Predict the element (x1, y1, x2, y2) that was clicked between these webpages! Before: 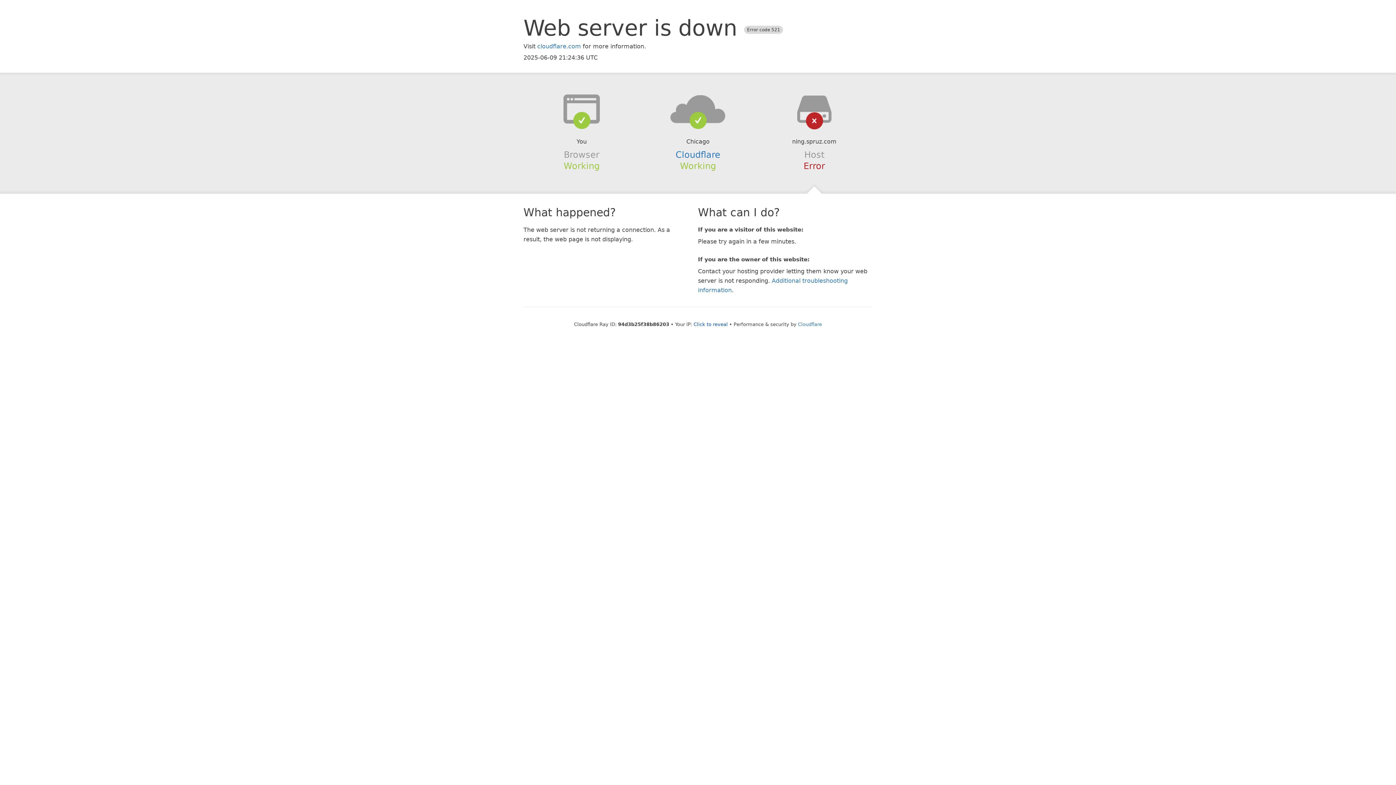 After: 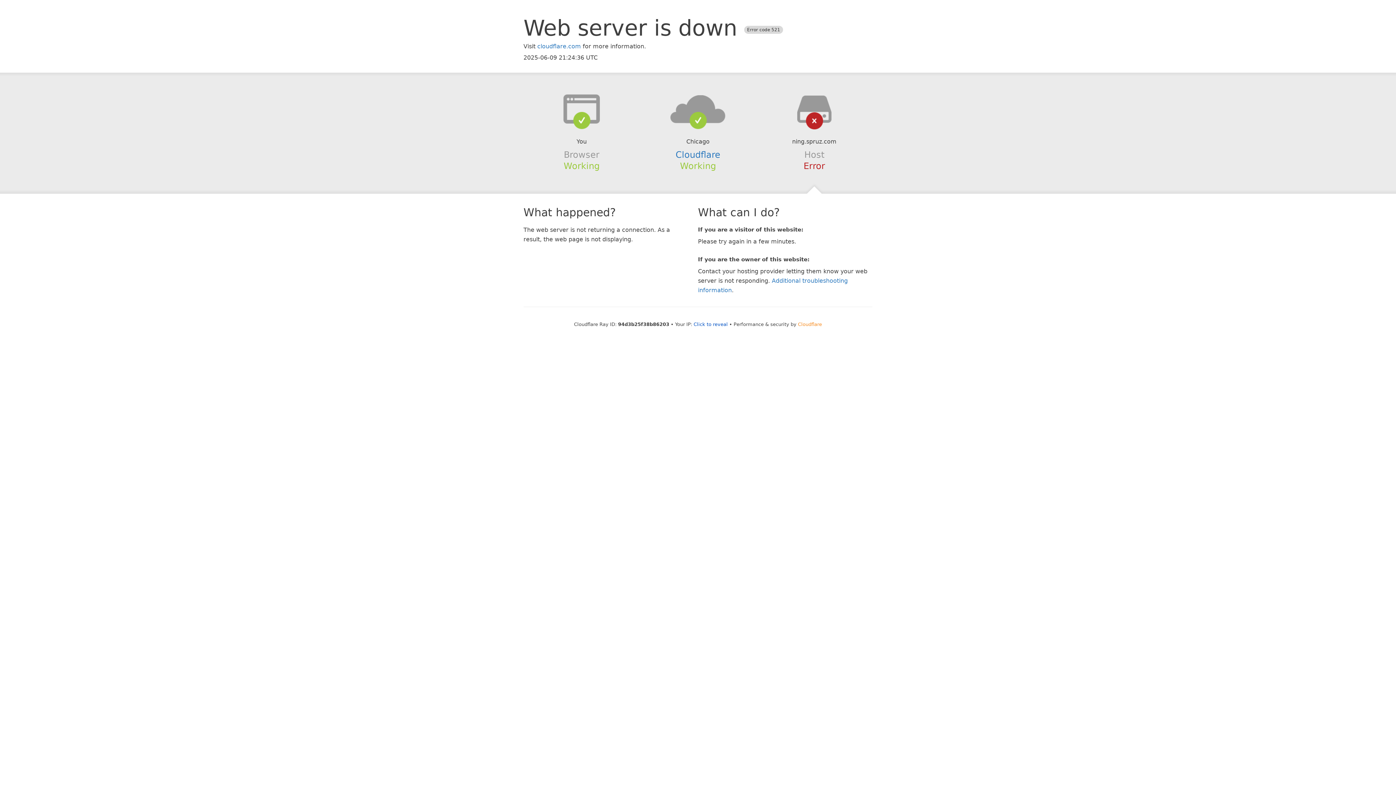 Action: bbox: (798, 321, 822, 327) label: Cloudflare